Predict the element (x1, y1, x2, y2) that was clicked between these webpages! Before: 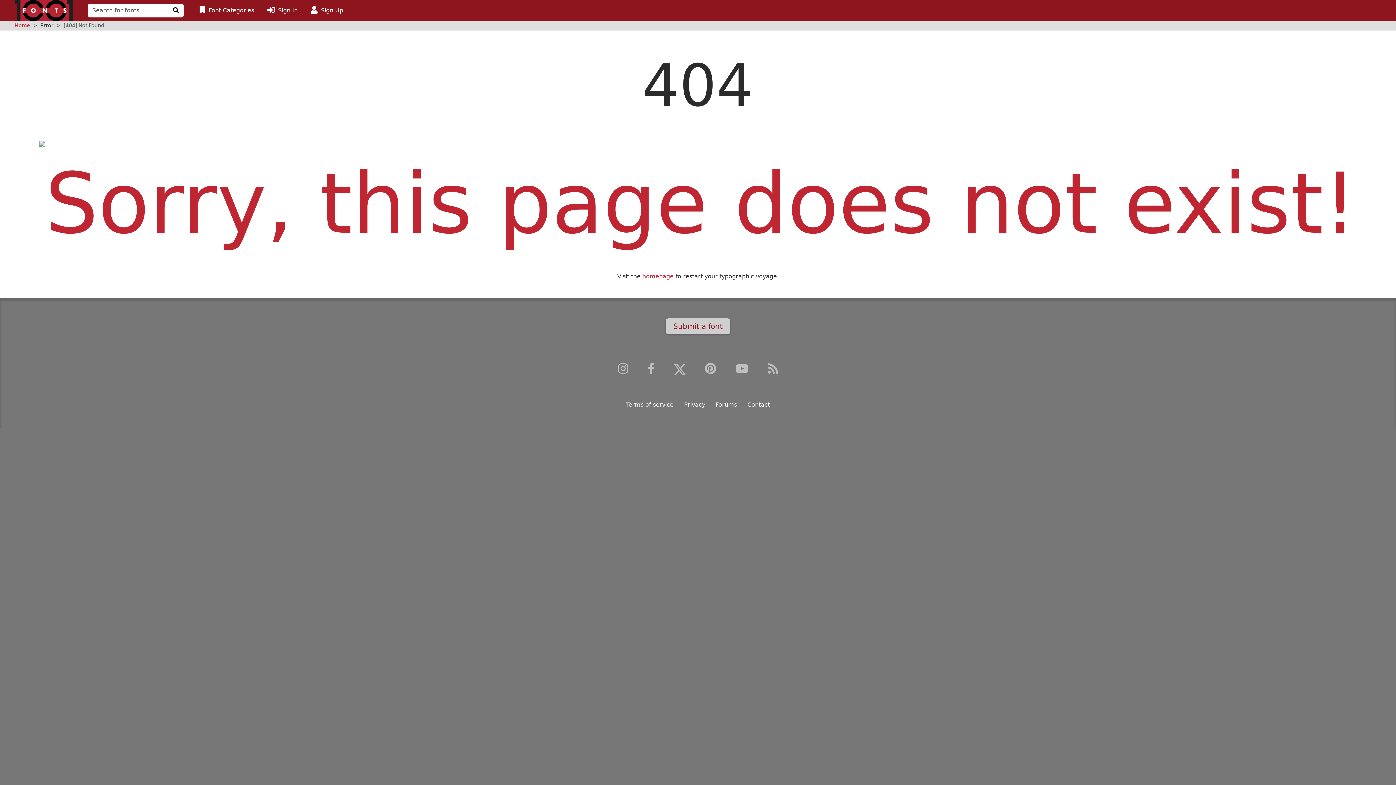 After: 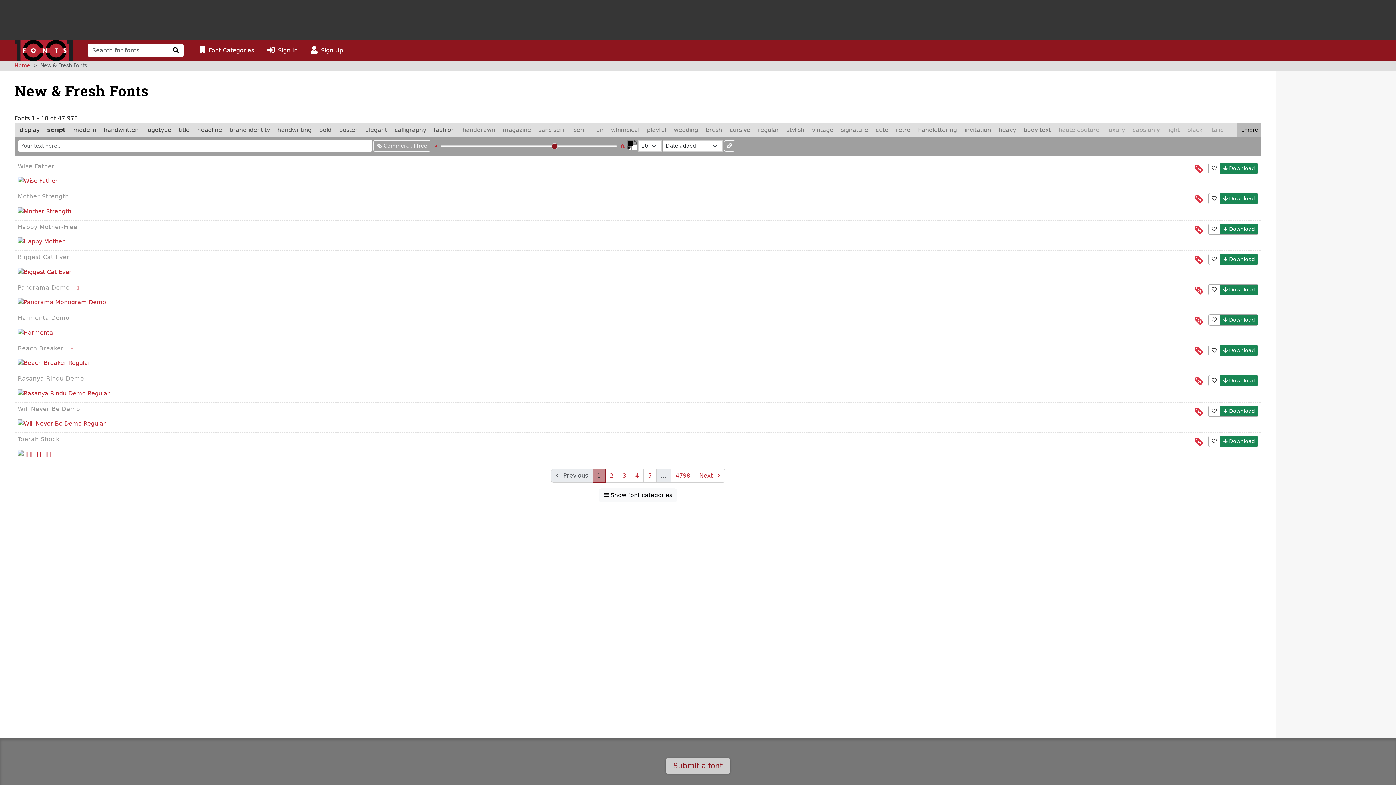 Action: bbox: (14, 0, 73, 21)